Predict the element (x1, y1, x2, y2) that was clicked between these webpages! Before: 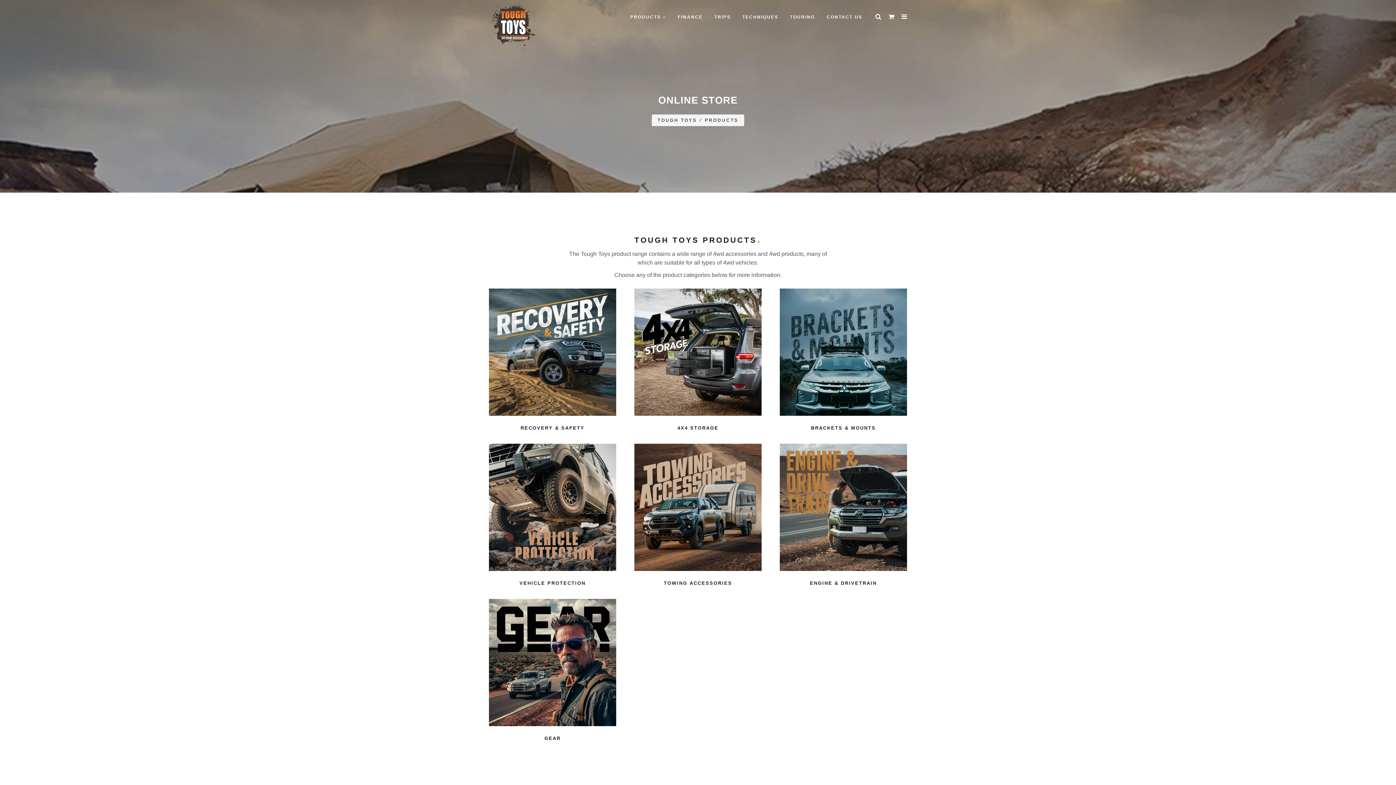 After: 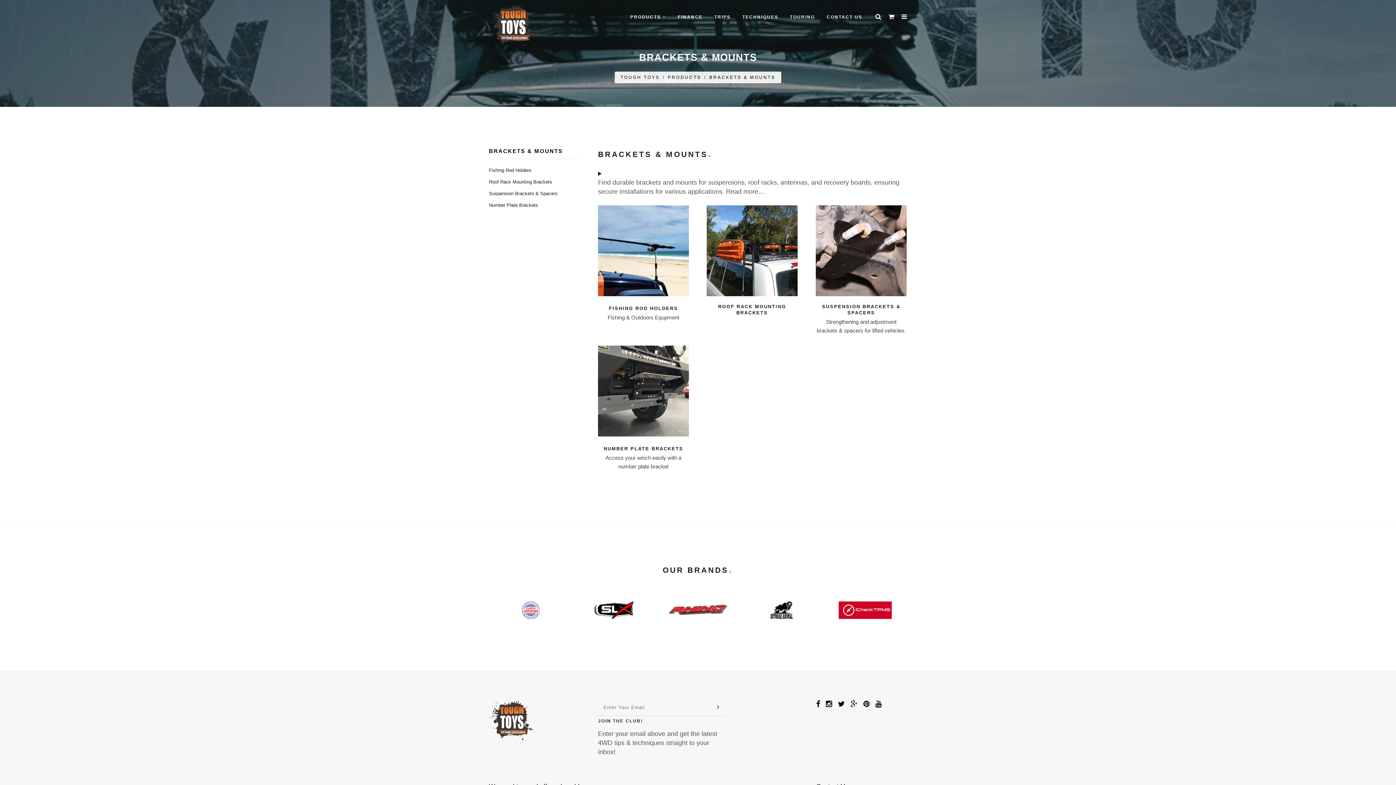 Action: bbox: (780, 288, 907, 416)